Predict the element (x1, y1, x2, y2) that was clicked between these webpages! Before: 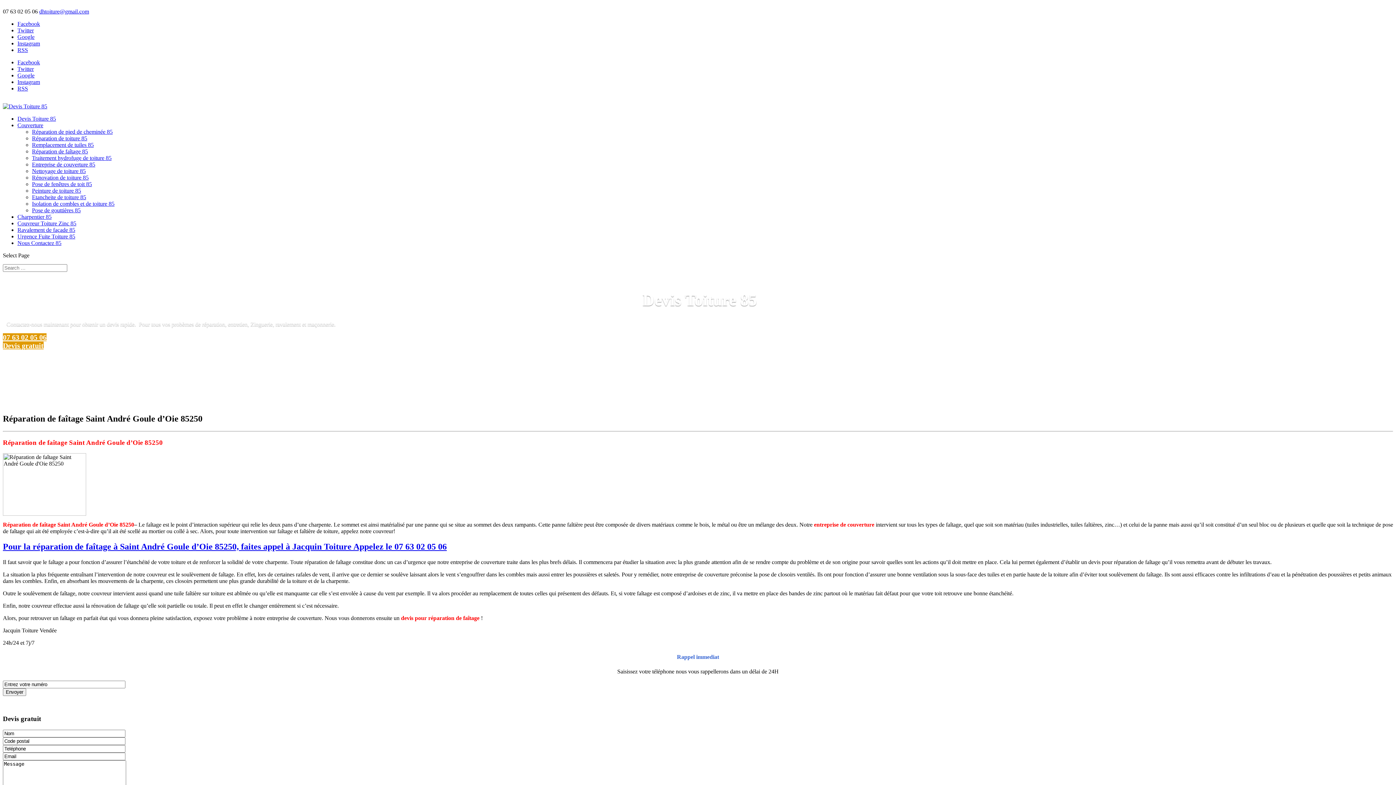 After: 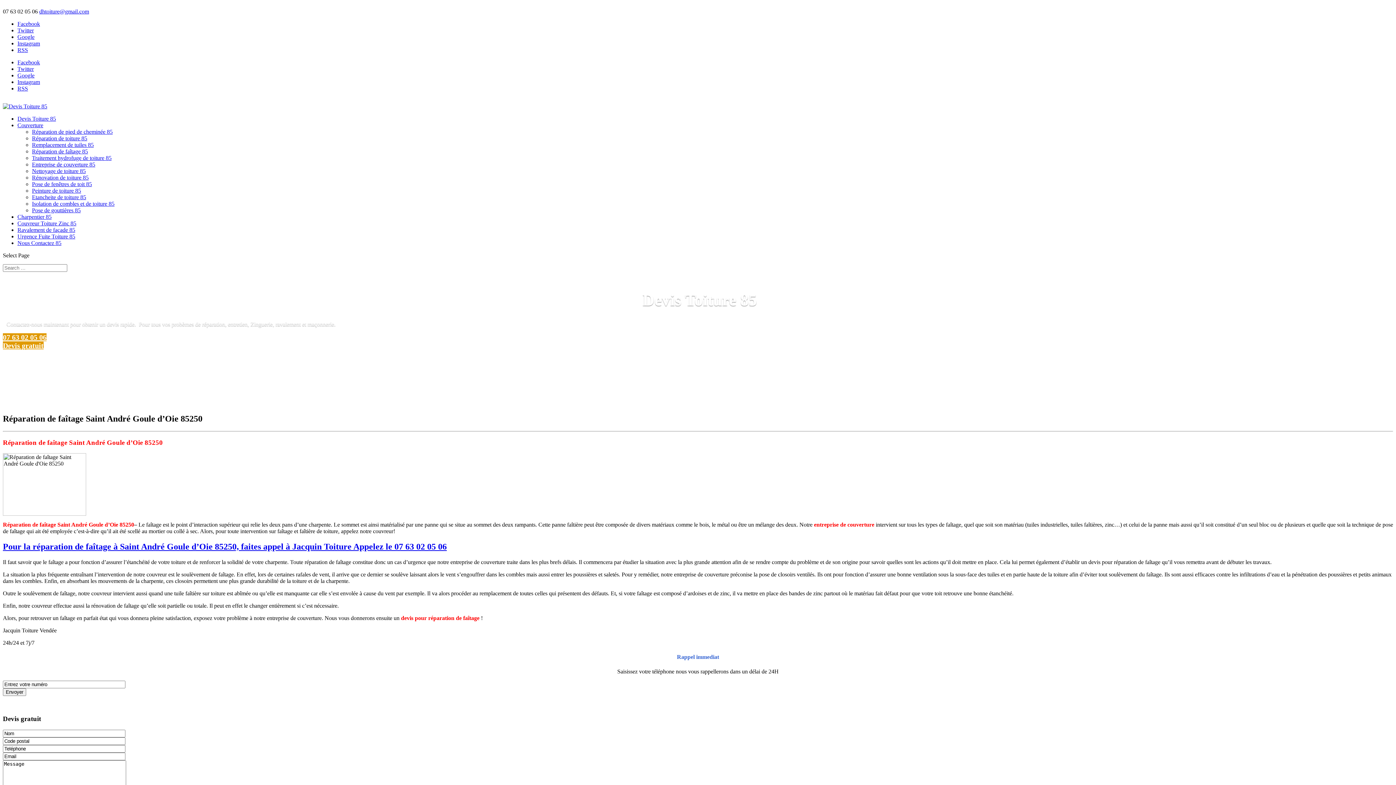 Action: bbox: (17, 20, 40, 26) label: Facebook